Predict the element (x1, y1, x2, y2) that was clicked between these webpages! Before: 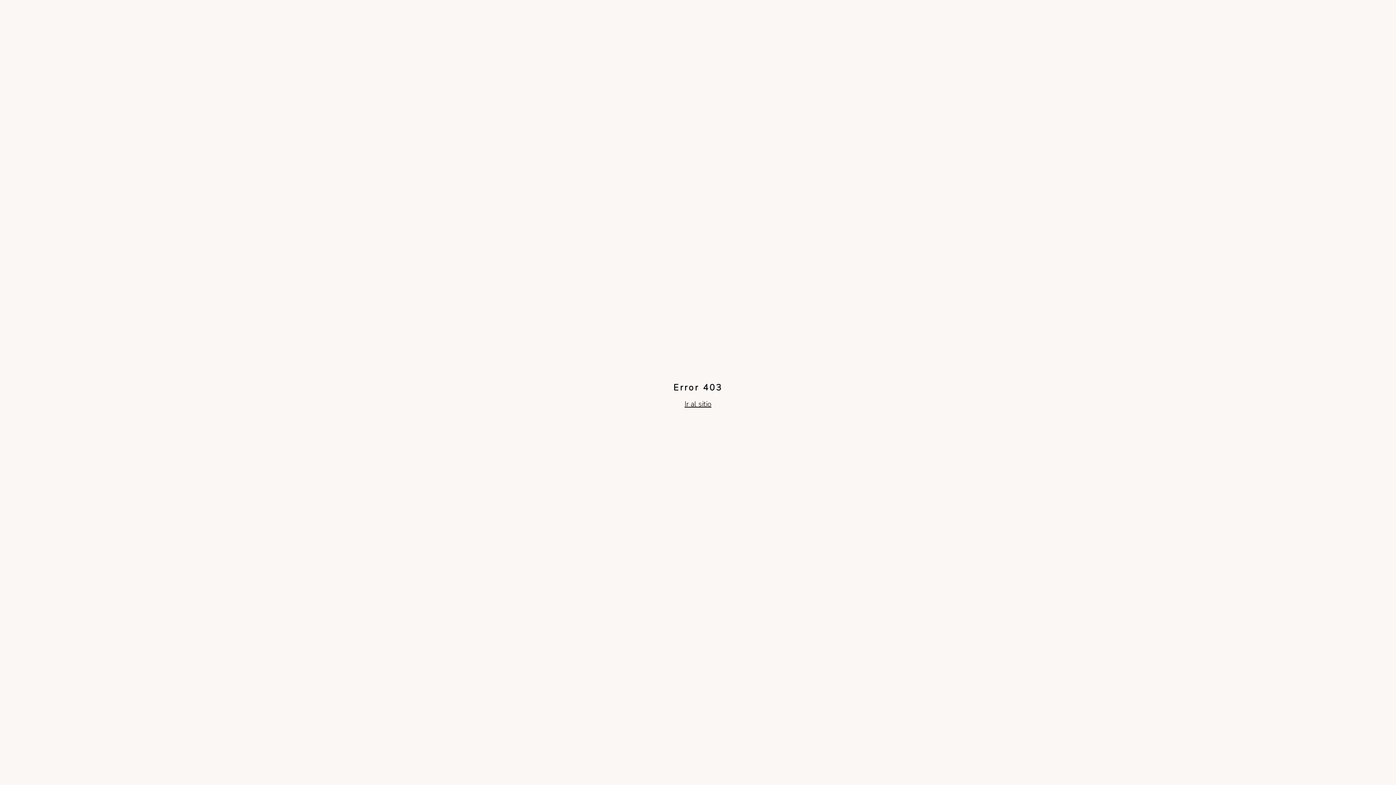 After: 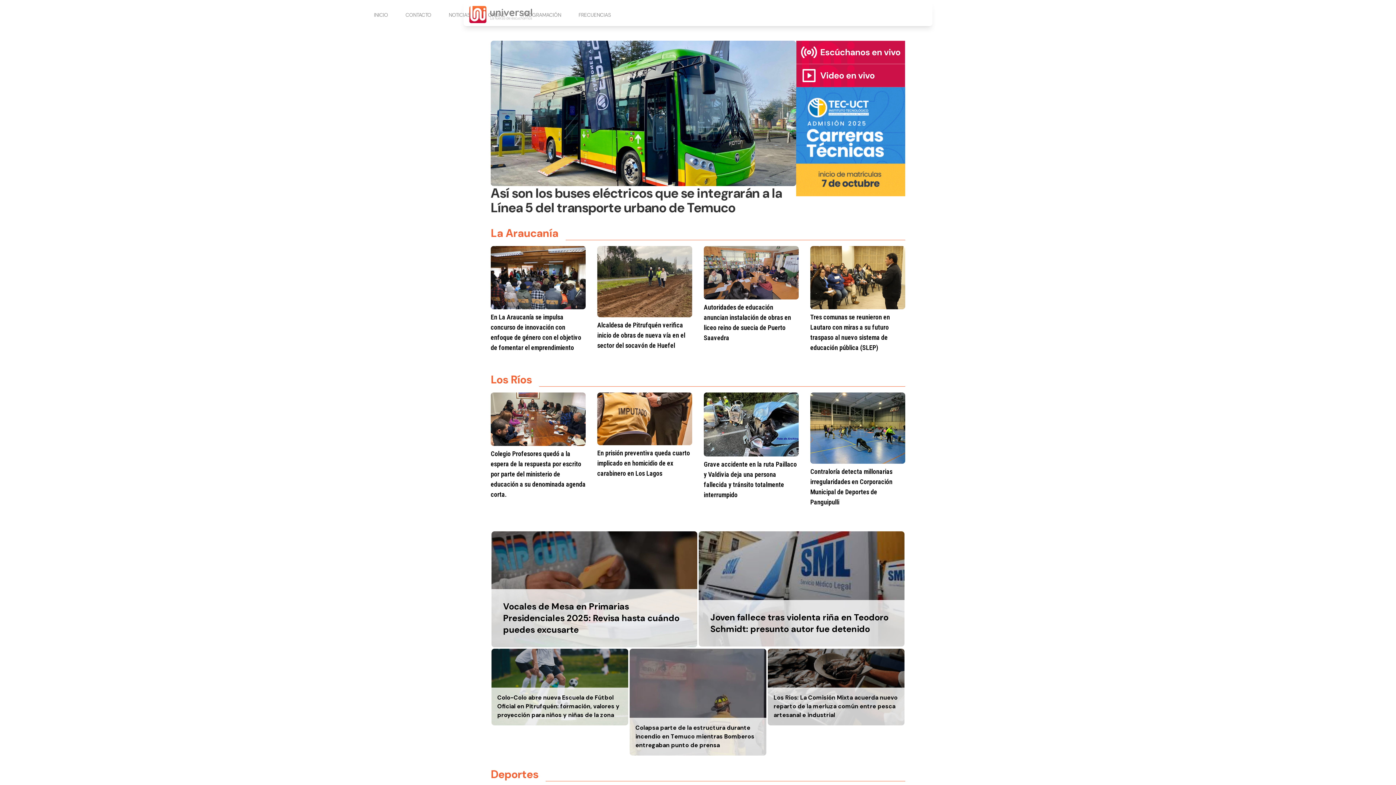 Action: bbox: (684, 399, 711, 409) label: Ir al sitio